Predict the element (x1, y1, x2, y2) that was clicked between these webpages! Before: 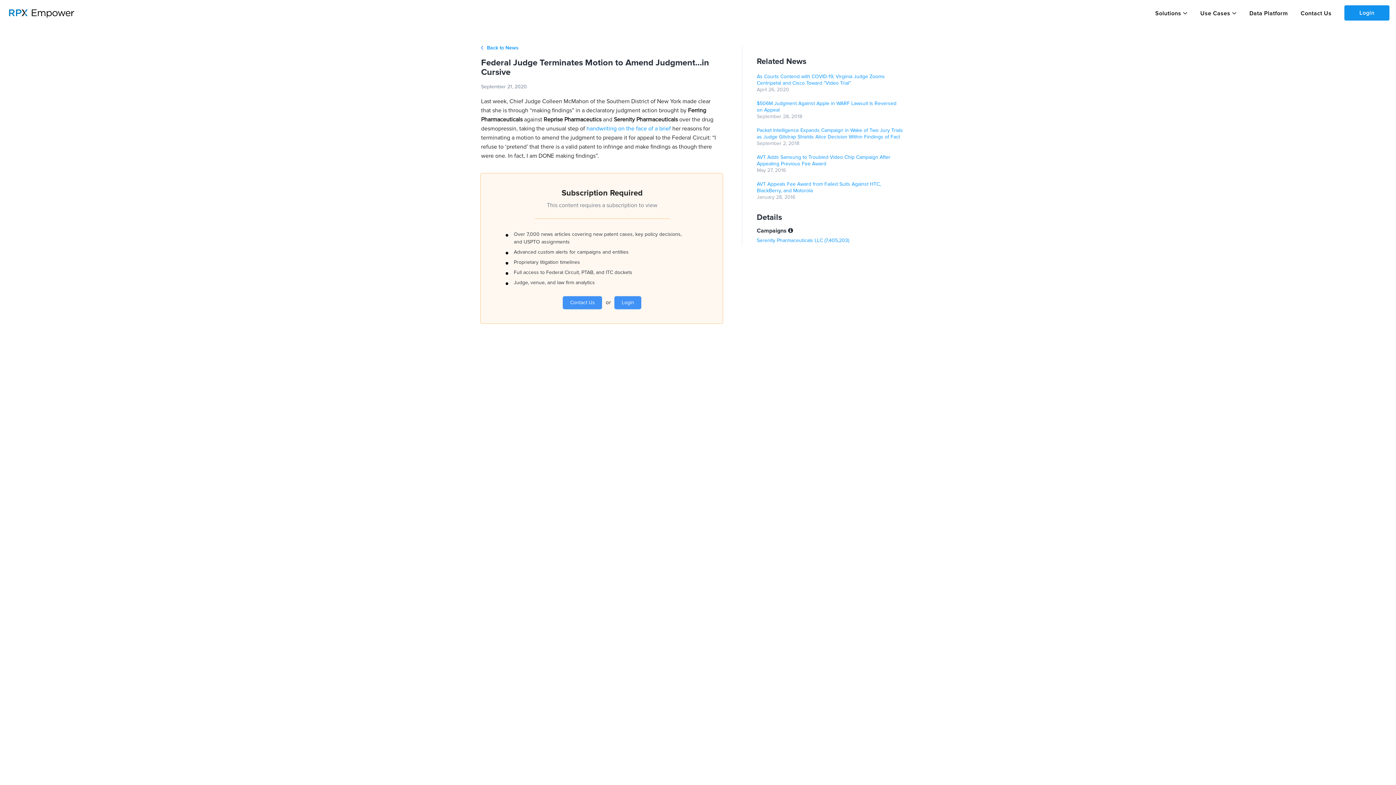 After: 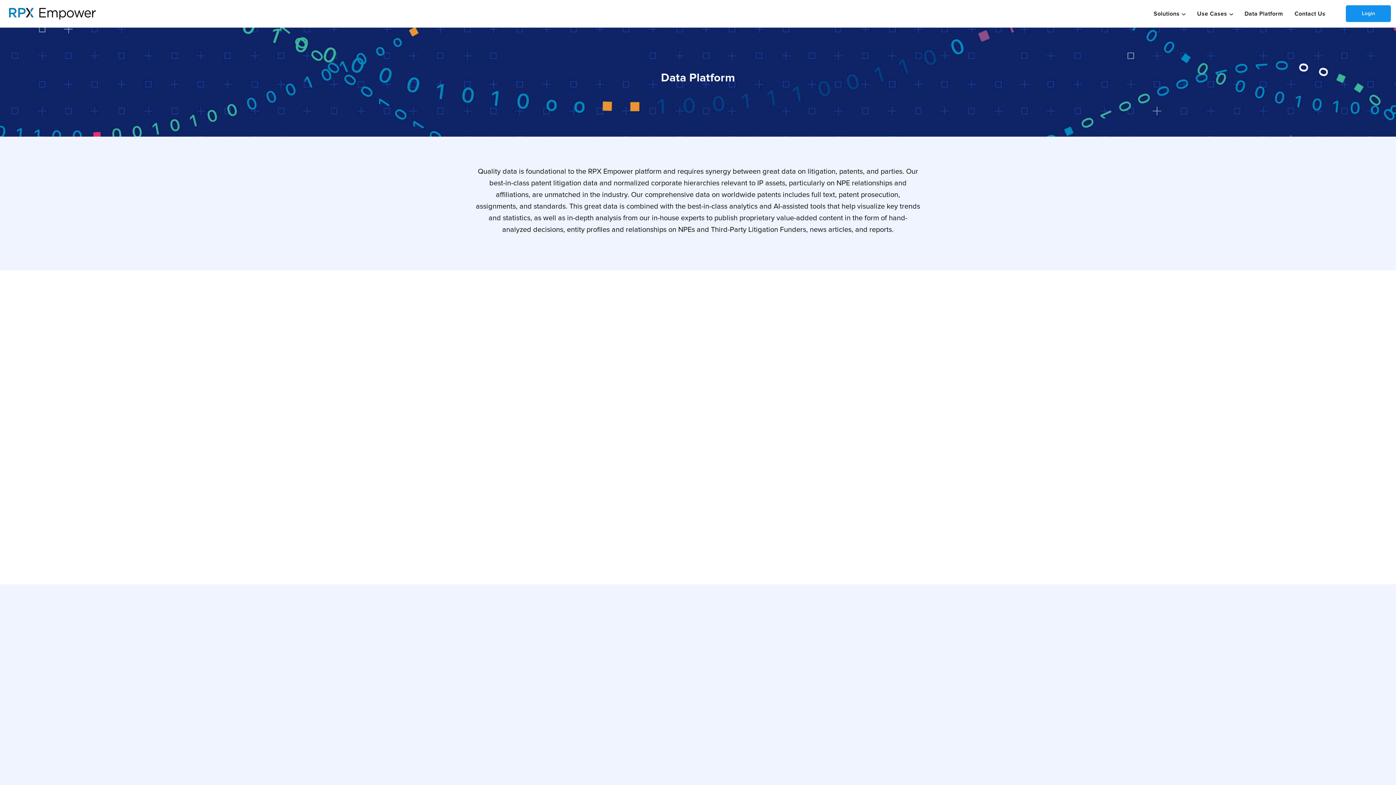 Action: label: Data Platform bbox: (1249, 10, 1288, 16)